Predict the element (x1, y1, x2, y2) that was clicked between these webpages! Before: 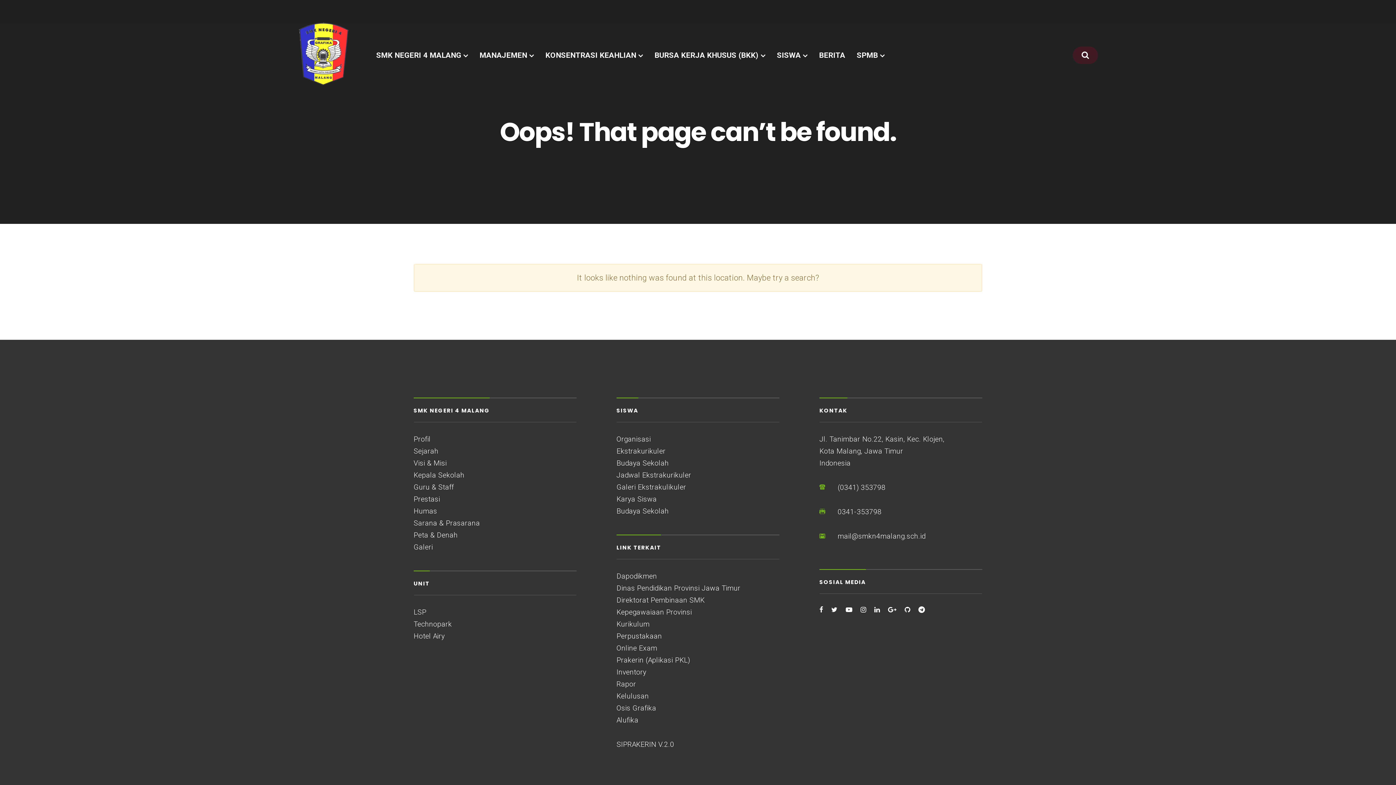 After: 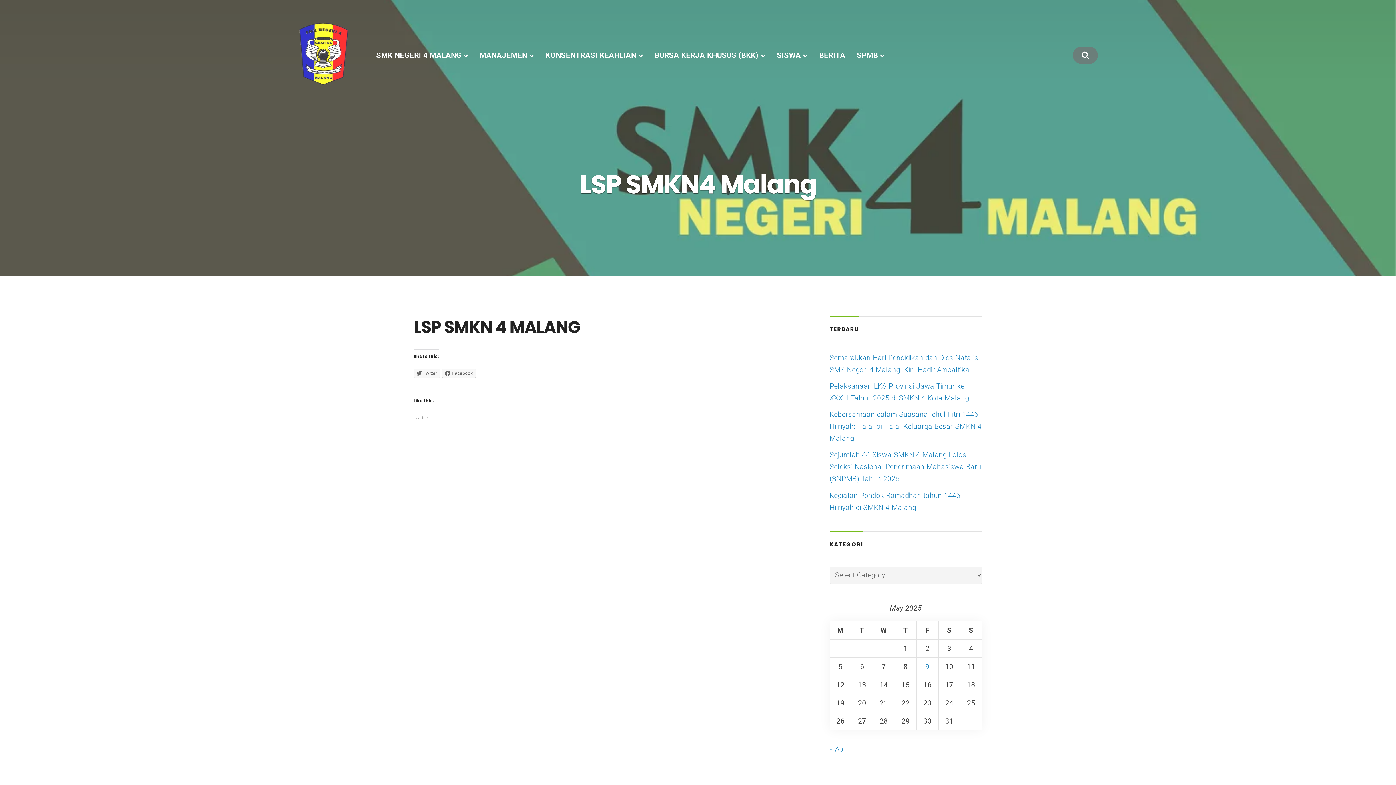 Action: label: LSP bbox: (413, 608, 426, 616)